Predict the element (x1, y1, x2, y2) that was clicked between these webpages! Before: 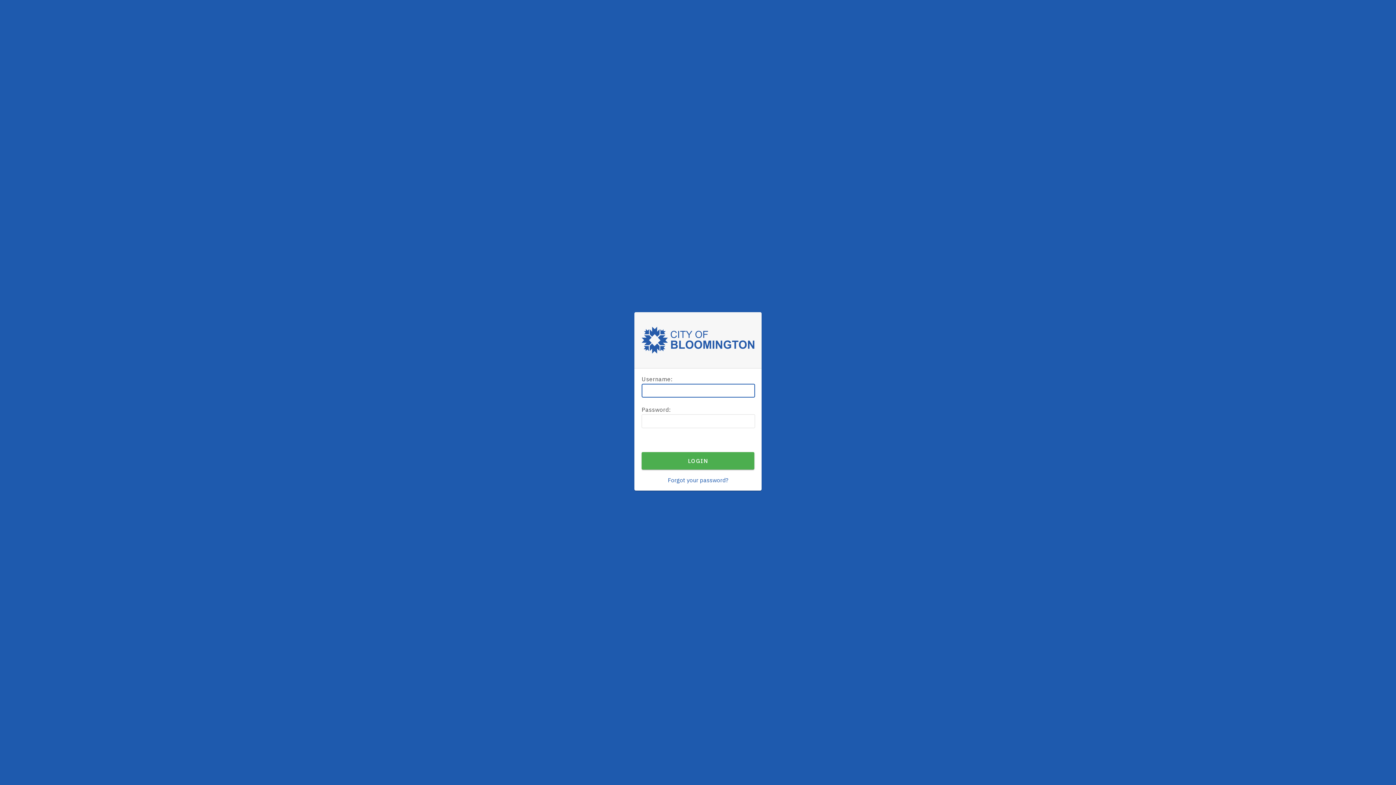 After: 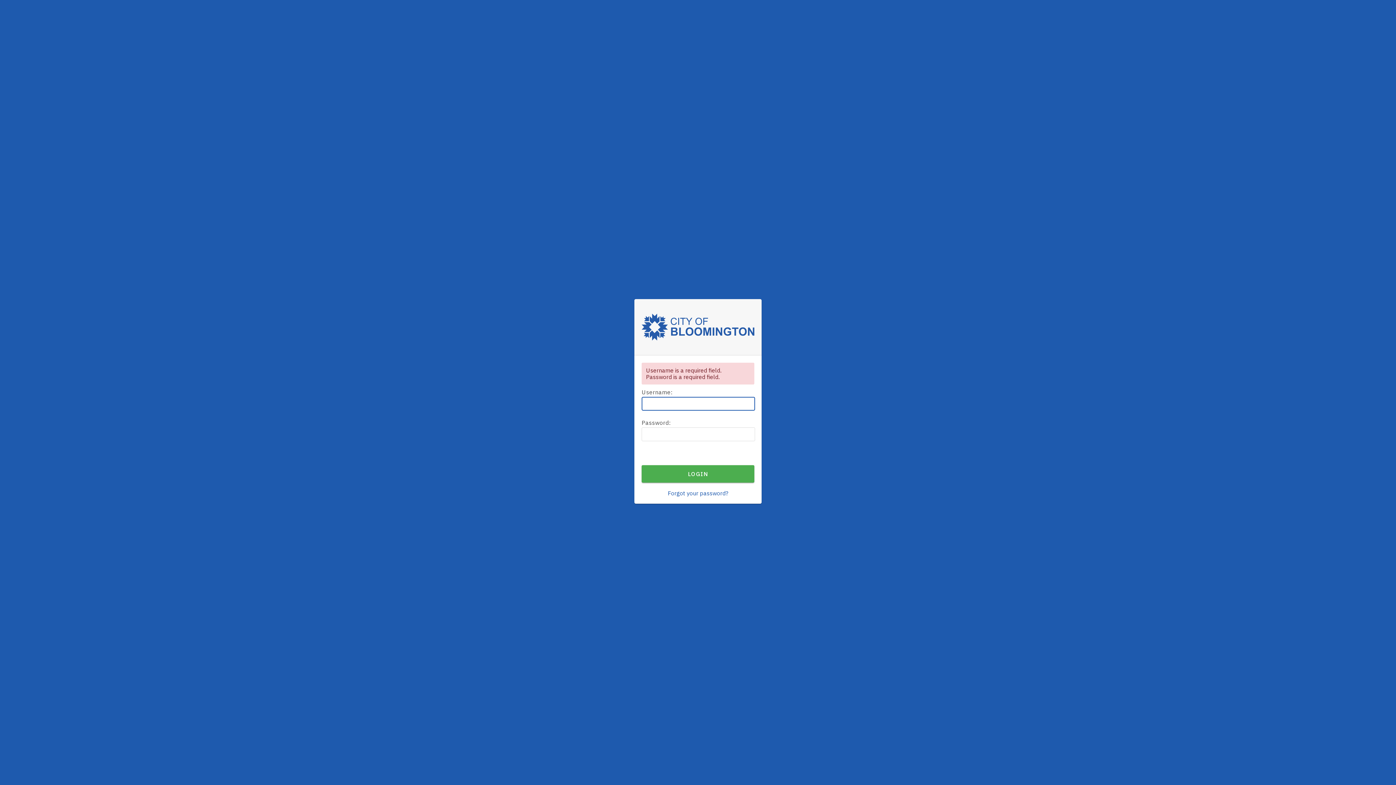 Action: bbox: (641, 452, 754, 469) label: LOGIN